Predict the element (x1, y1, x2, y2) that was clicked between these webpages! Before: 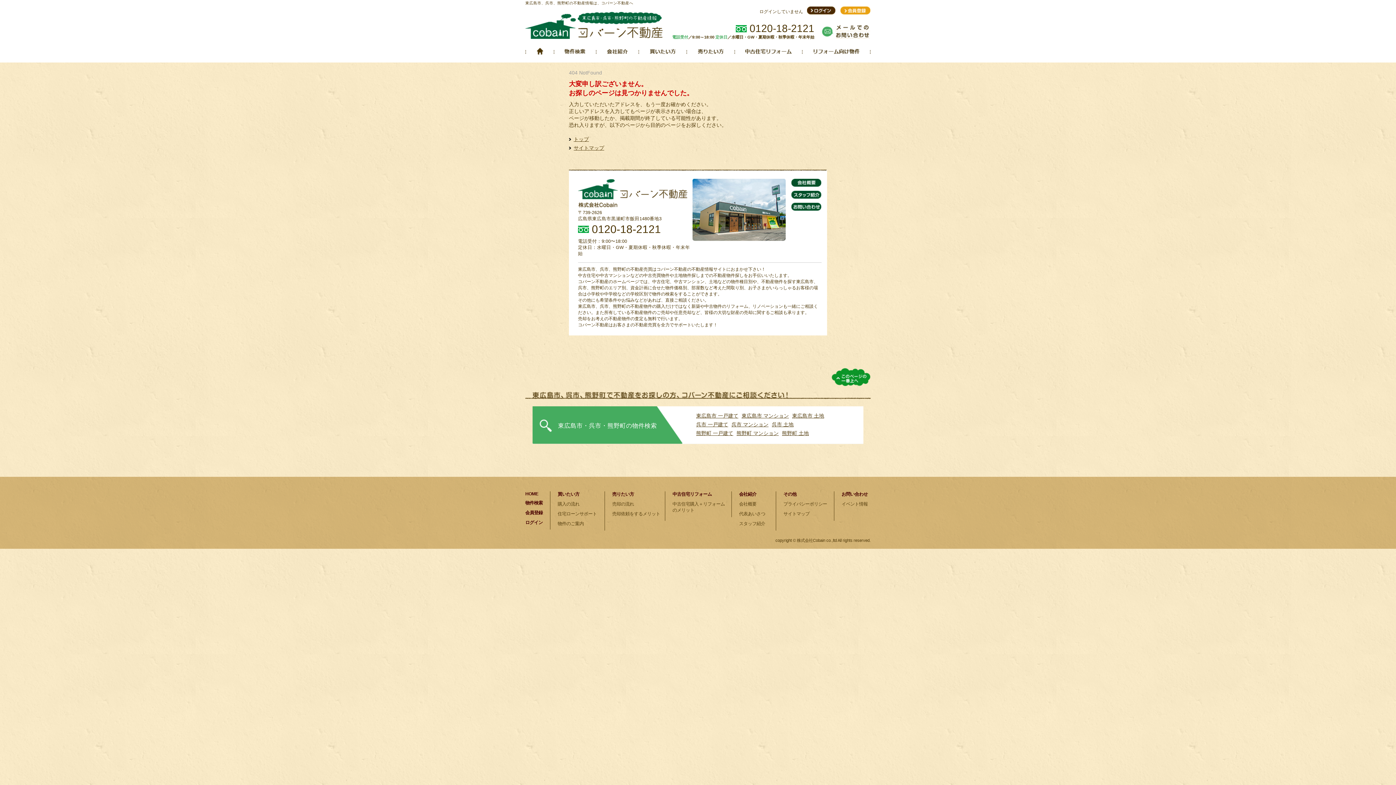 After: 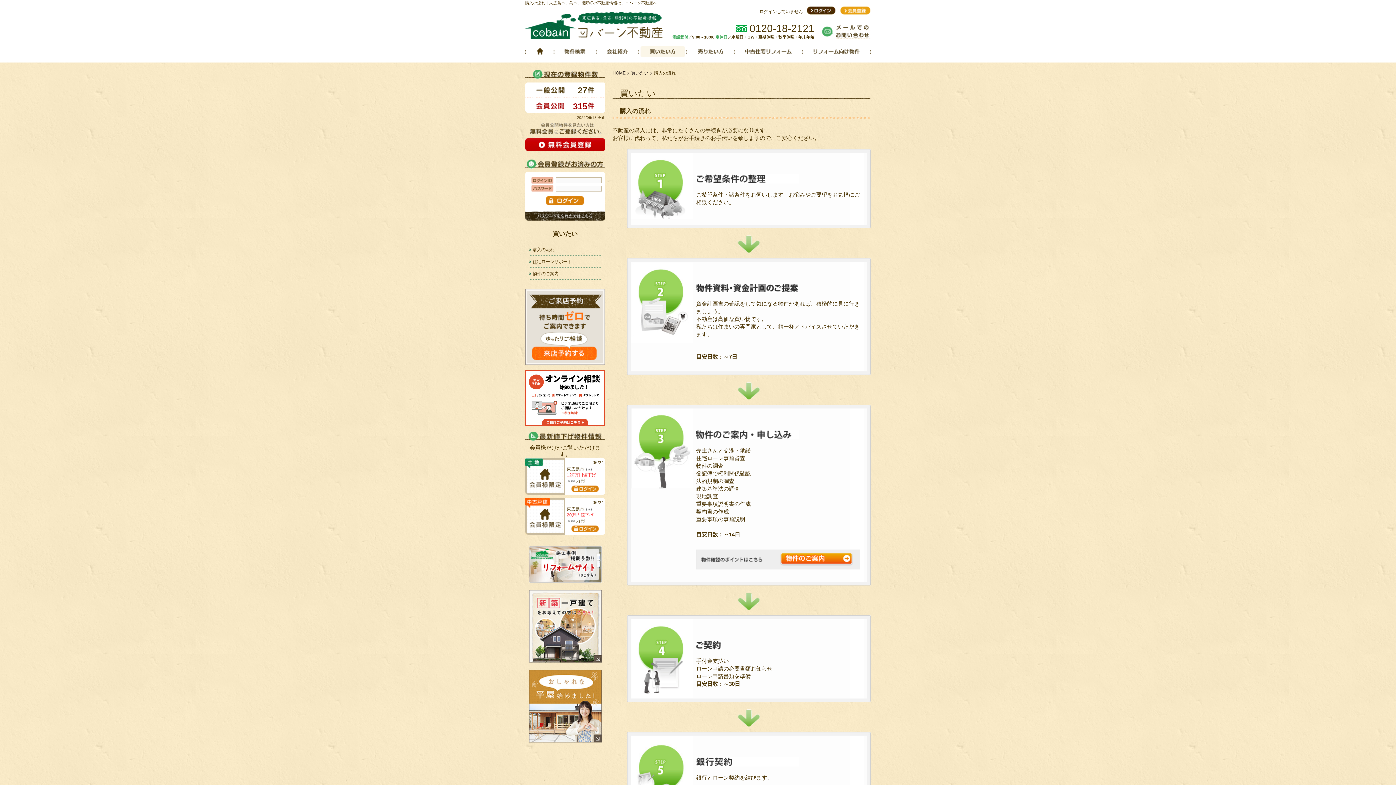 Action: label: 買いたい方 bbox: (557, 492, 579, 497)